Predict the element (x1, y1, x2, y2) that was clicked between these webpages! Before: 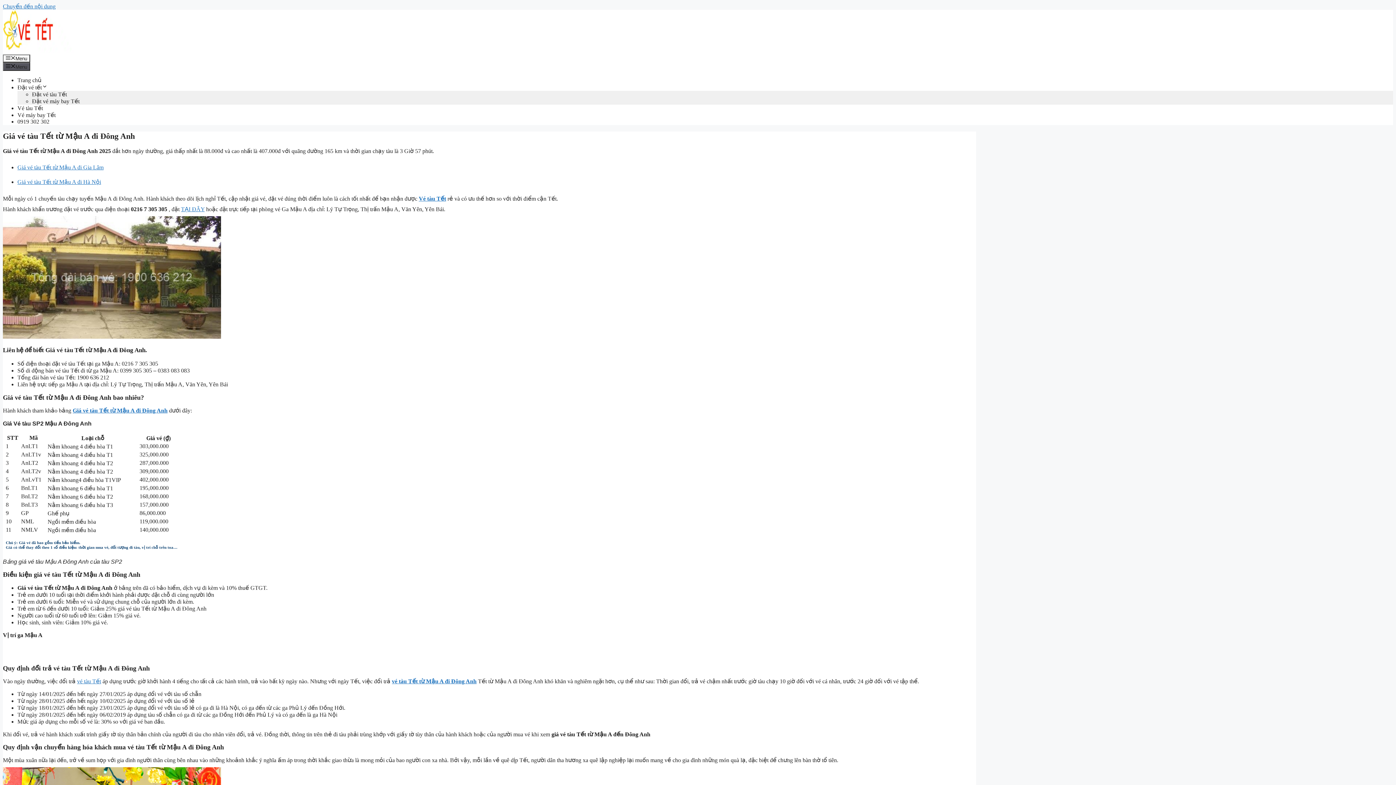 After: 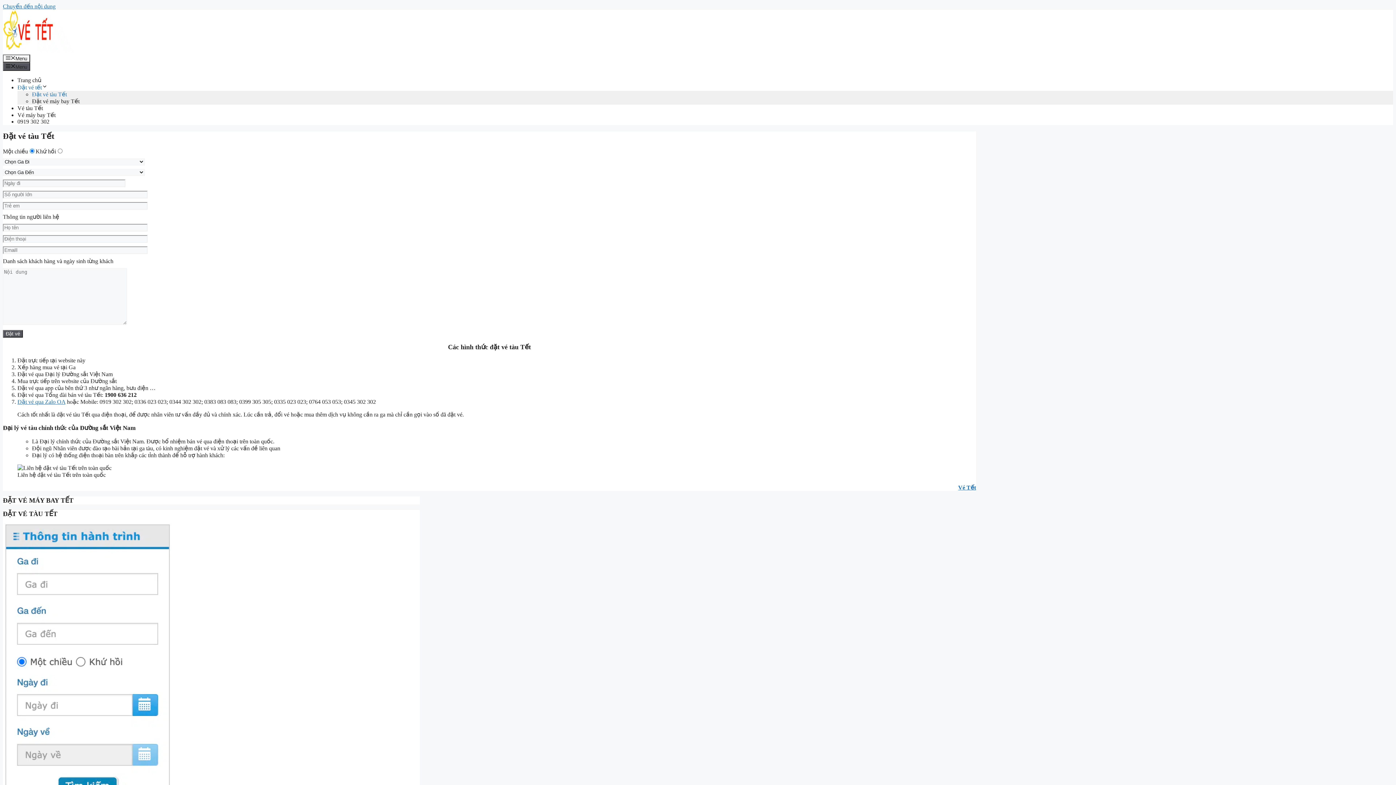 Action: label: Đặt vé tàu Tết bbox: (32, 91, 66, 97)